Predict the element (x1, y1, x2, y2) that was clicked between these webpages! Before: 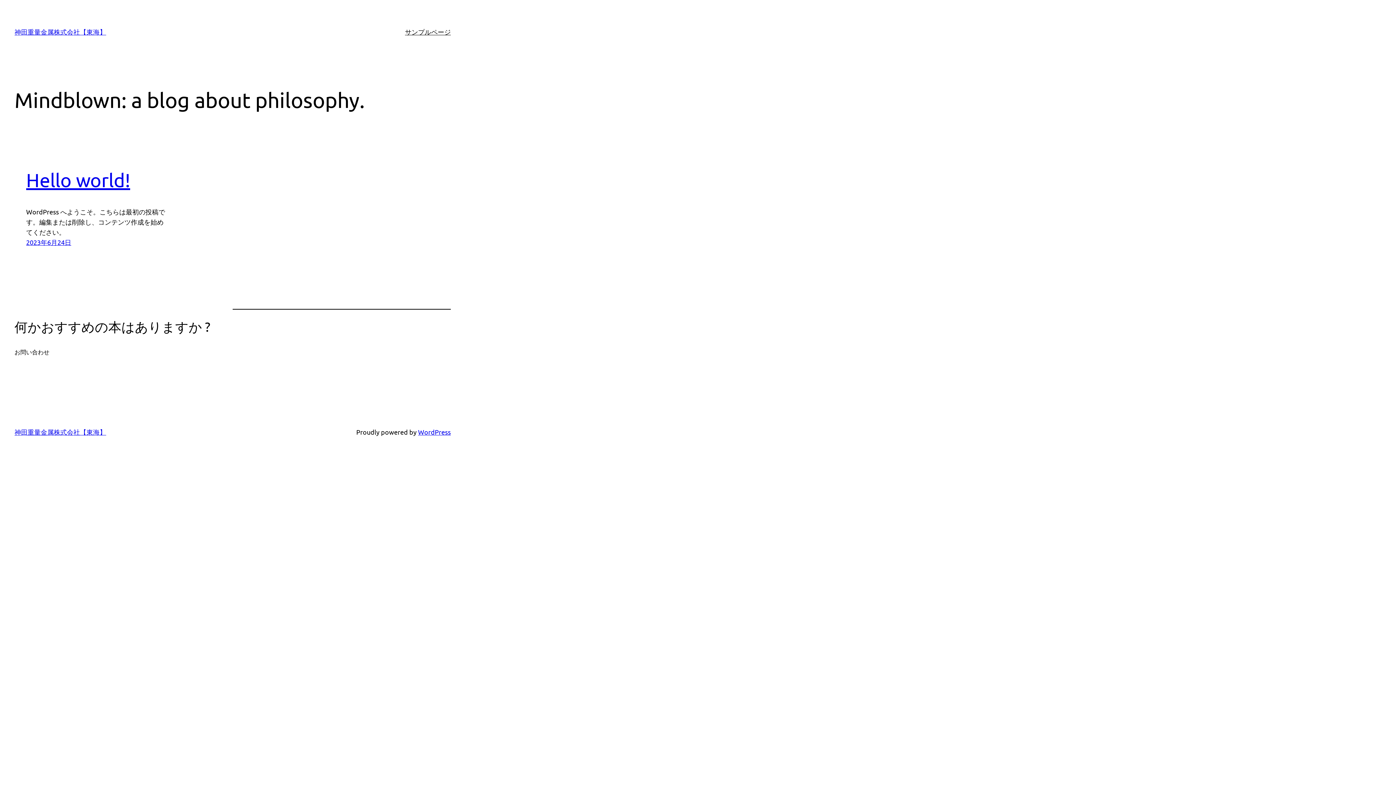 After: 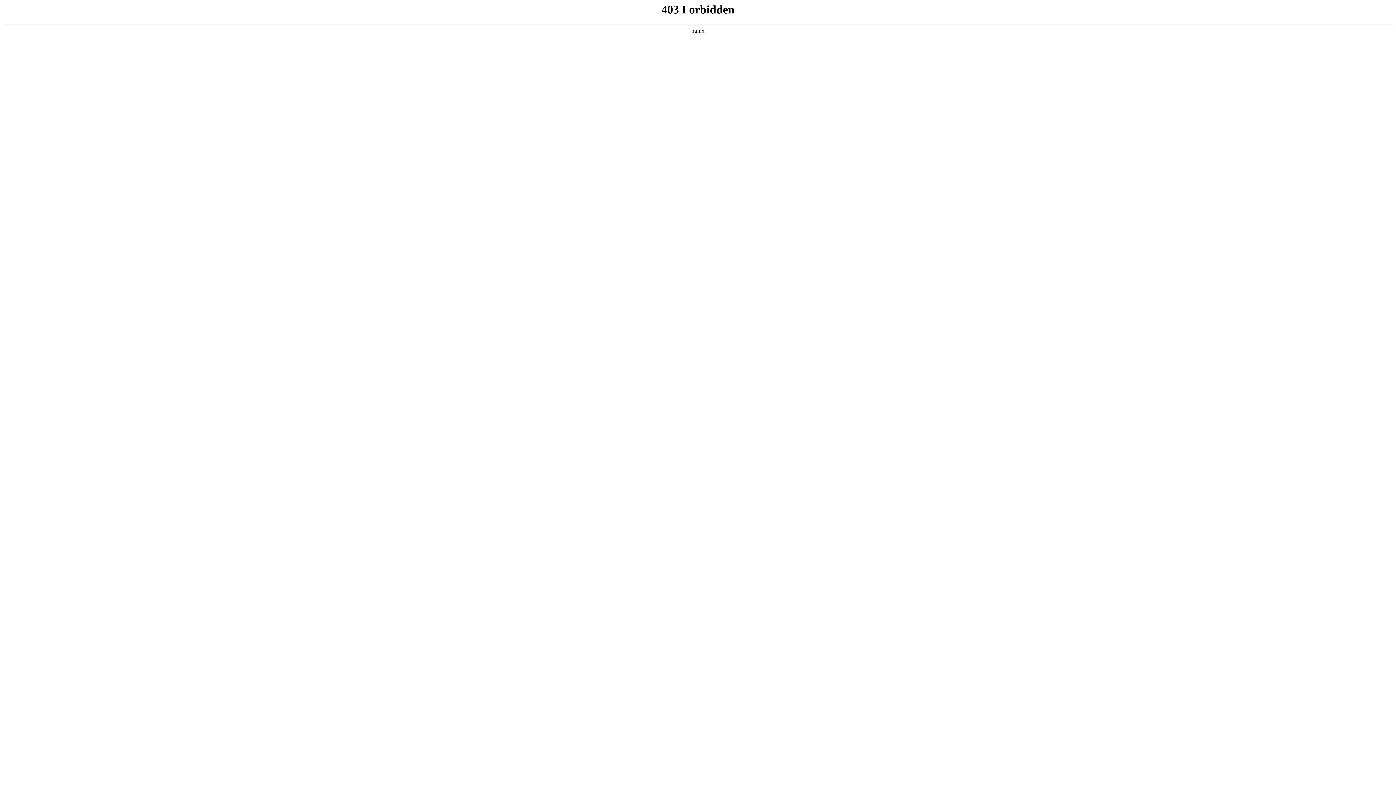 Action: bbox: (418, 428, 450, 436) label: WordPress